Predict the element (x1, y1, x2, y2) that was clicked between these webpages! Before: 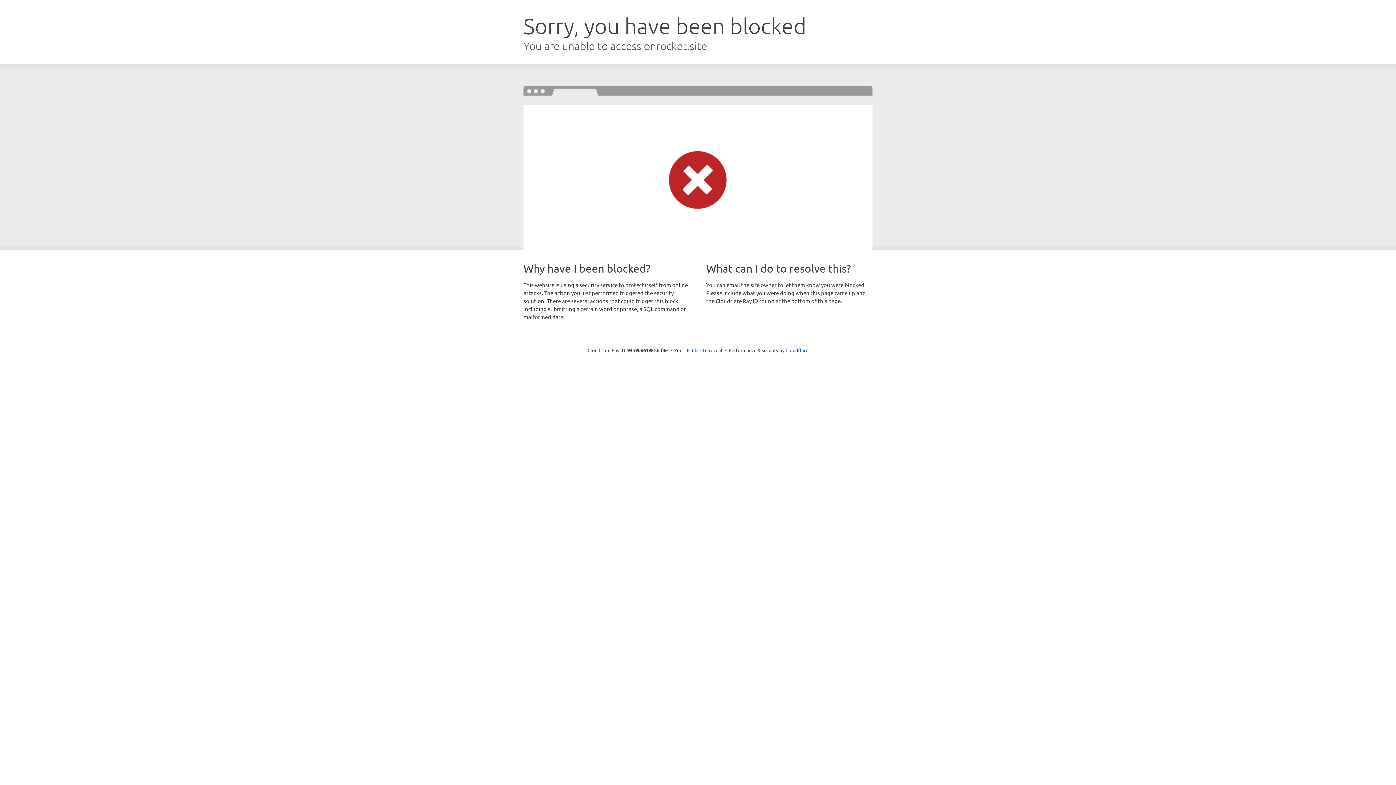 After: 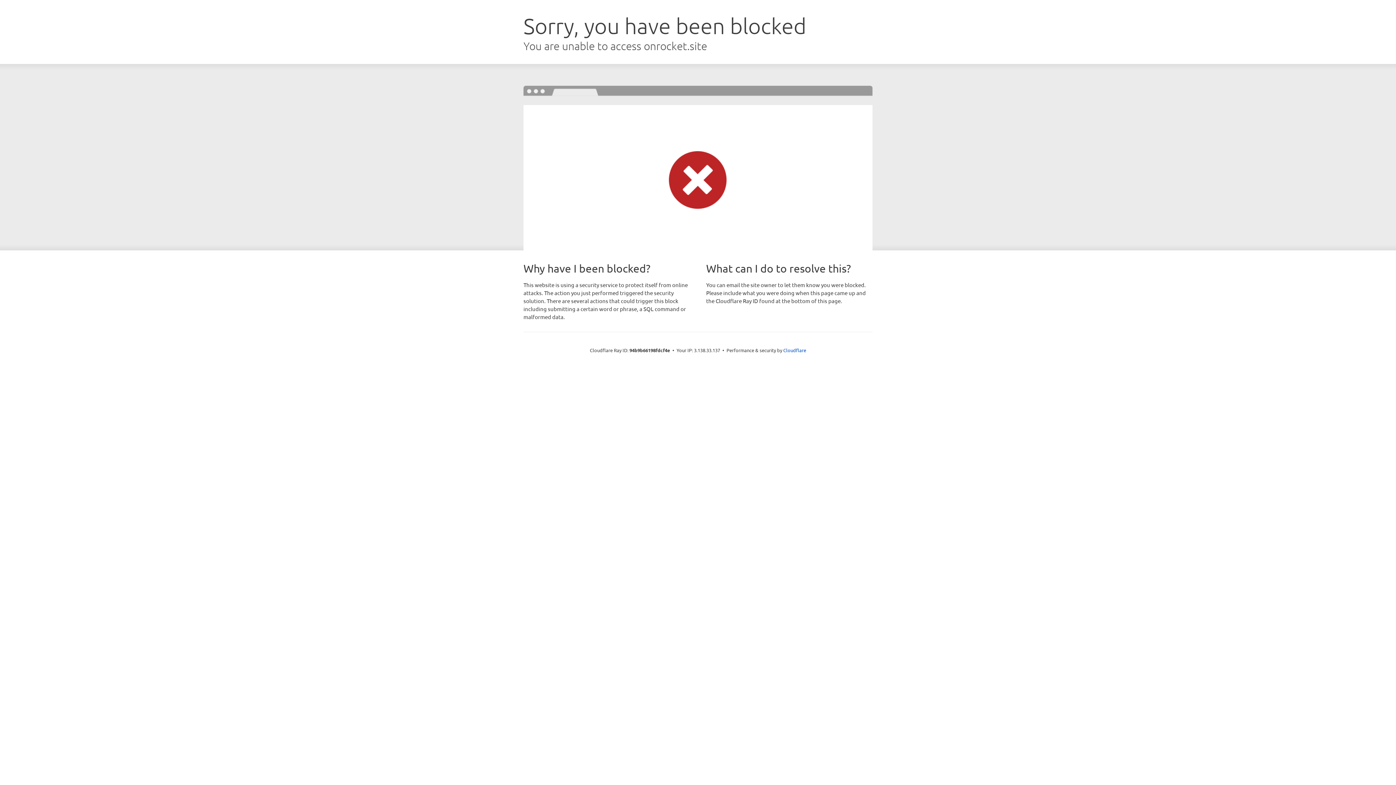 Action: bbox: (692, 346, 722, 353) label: Click to reveal